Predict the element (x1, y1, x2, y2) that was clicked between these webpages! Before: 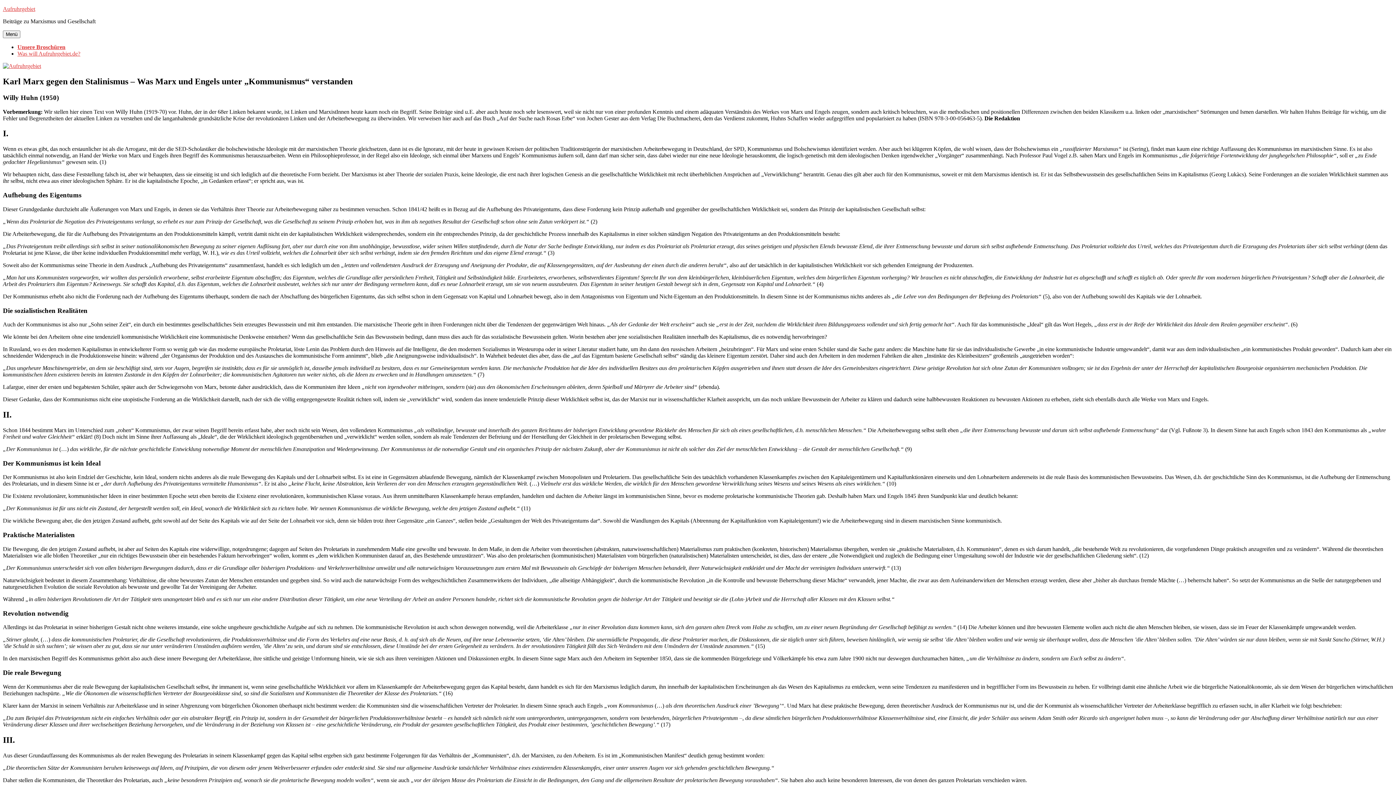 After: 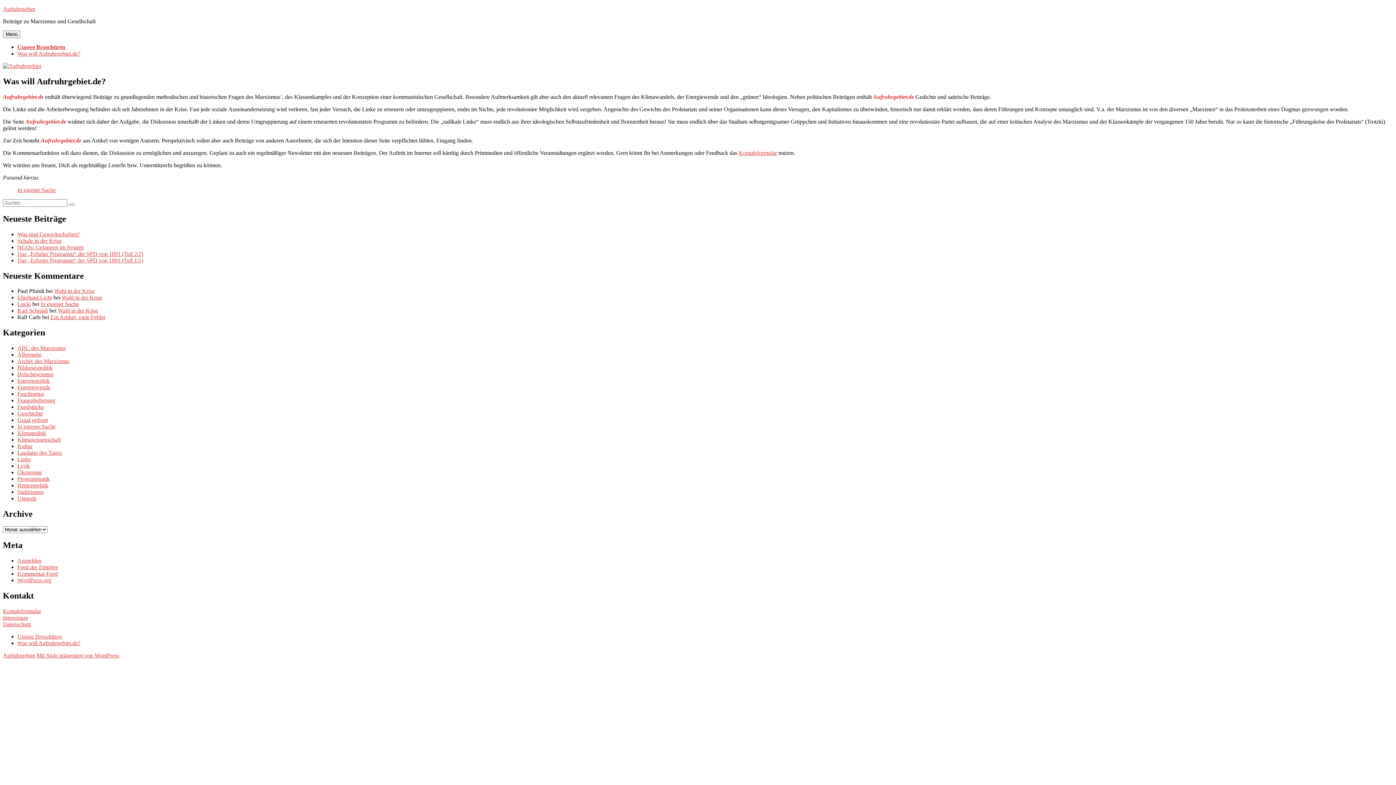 Action: label: Was will Aufruhrgebiet.de? bbox: (17, 50, 80, 56)